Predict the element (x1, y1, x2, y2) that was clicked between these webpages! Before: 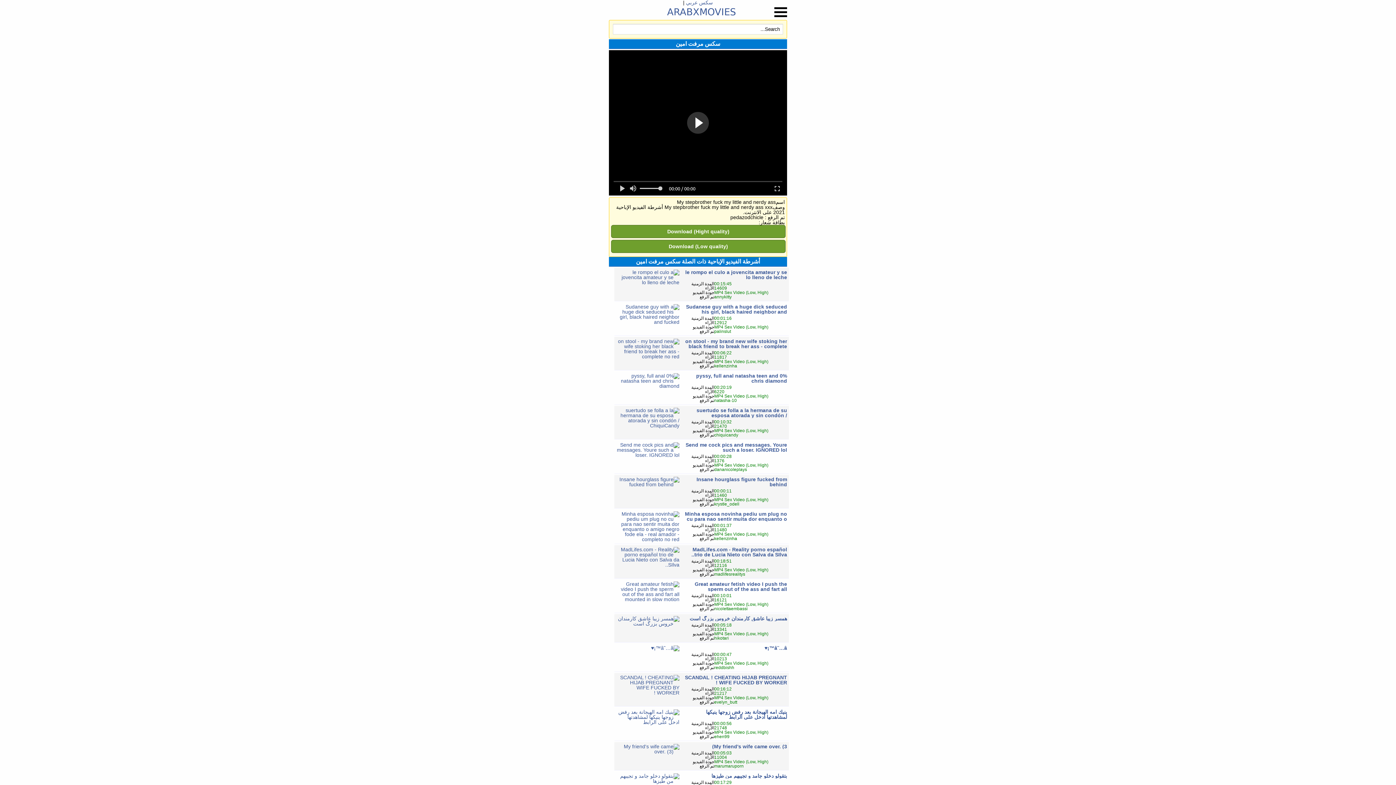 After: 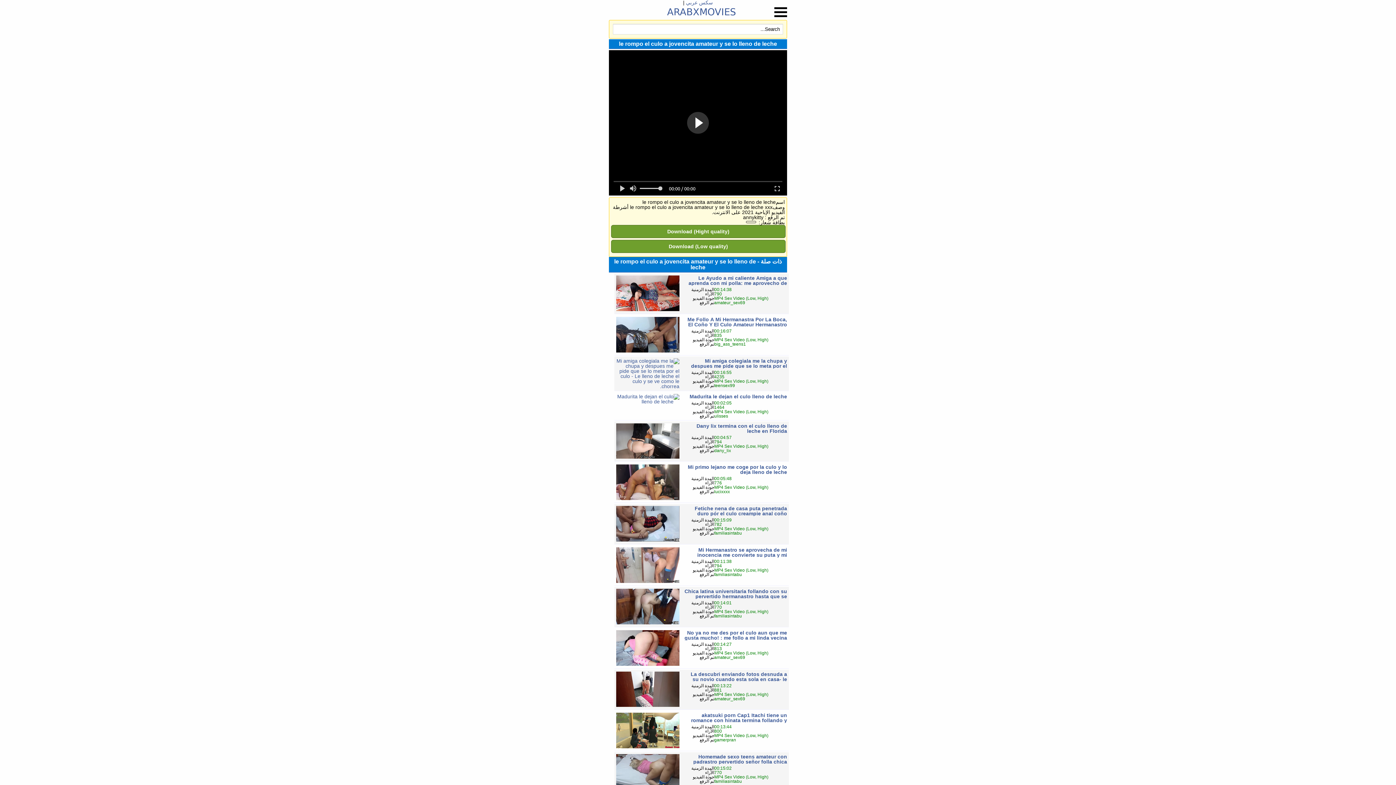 Action: bbox: (684, 269, 787, 280) label: le rompo el culo a jovencita amateur y se lo lleno de leche